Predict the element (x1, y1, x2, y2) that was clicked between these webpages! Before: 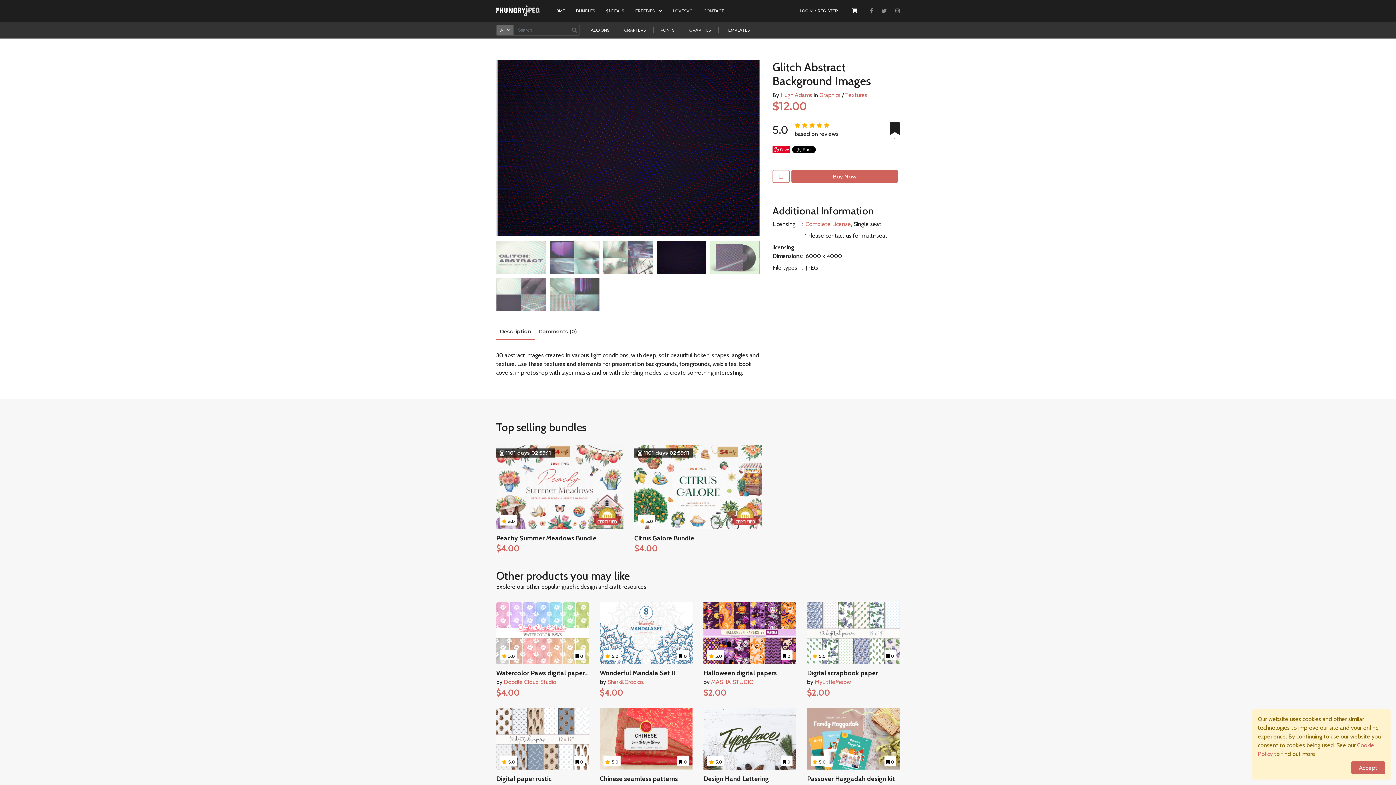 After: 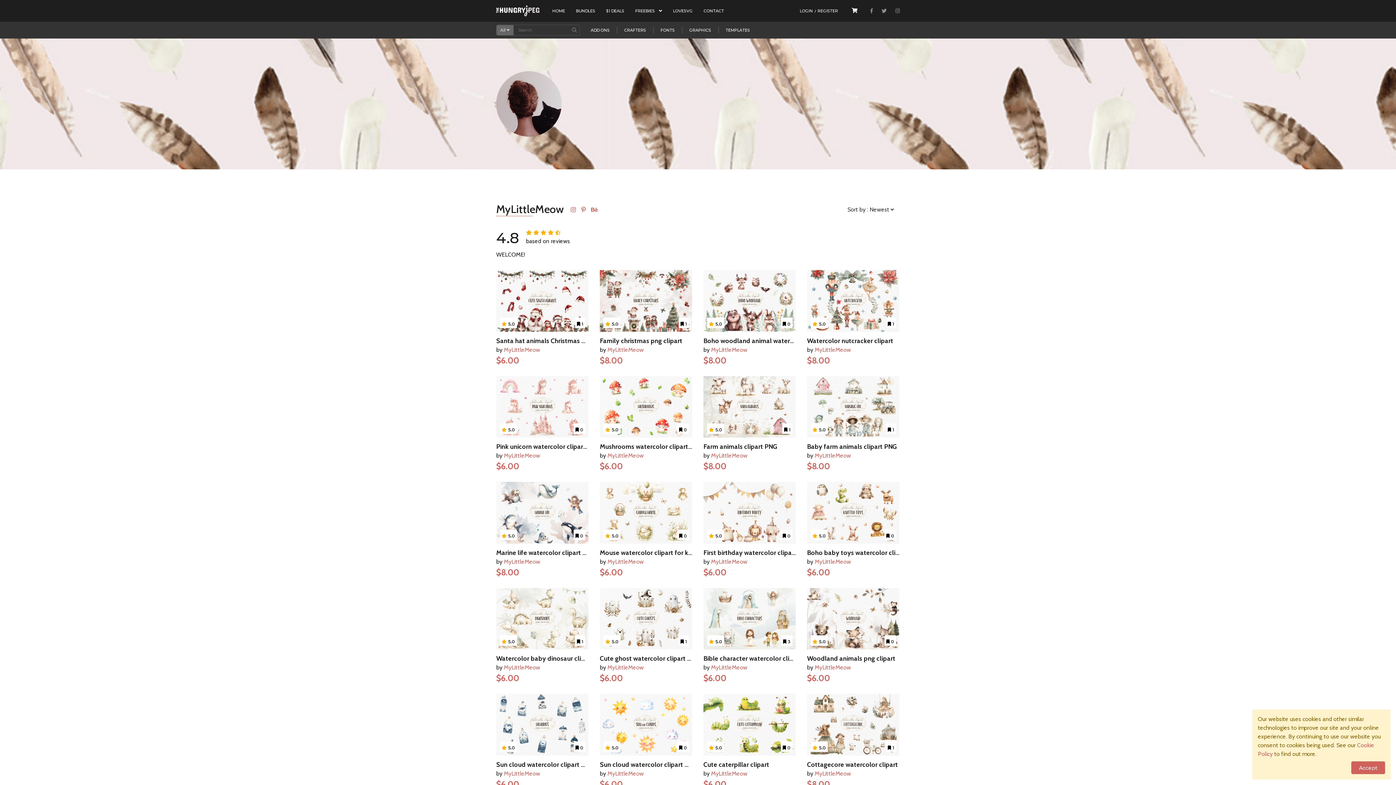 Action: label: MyLittleMeow bbox: (814, 678, 851, 685)